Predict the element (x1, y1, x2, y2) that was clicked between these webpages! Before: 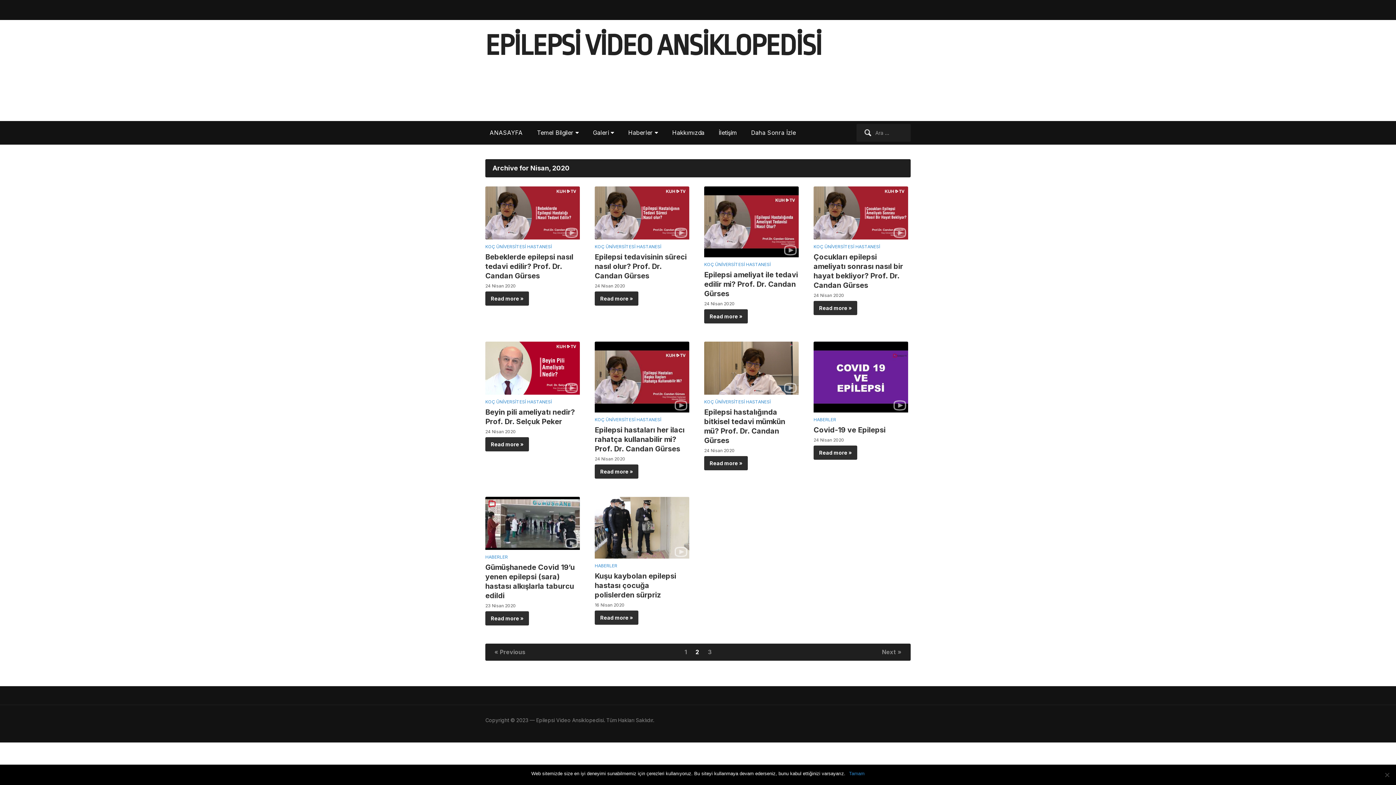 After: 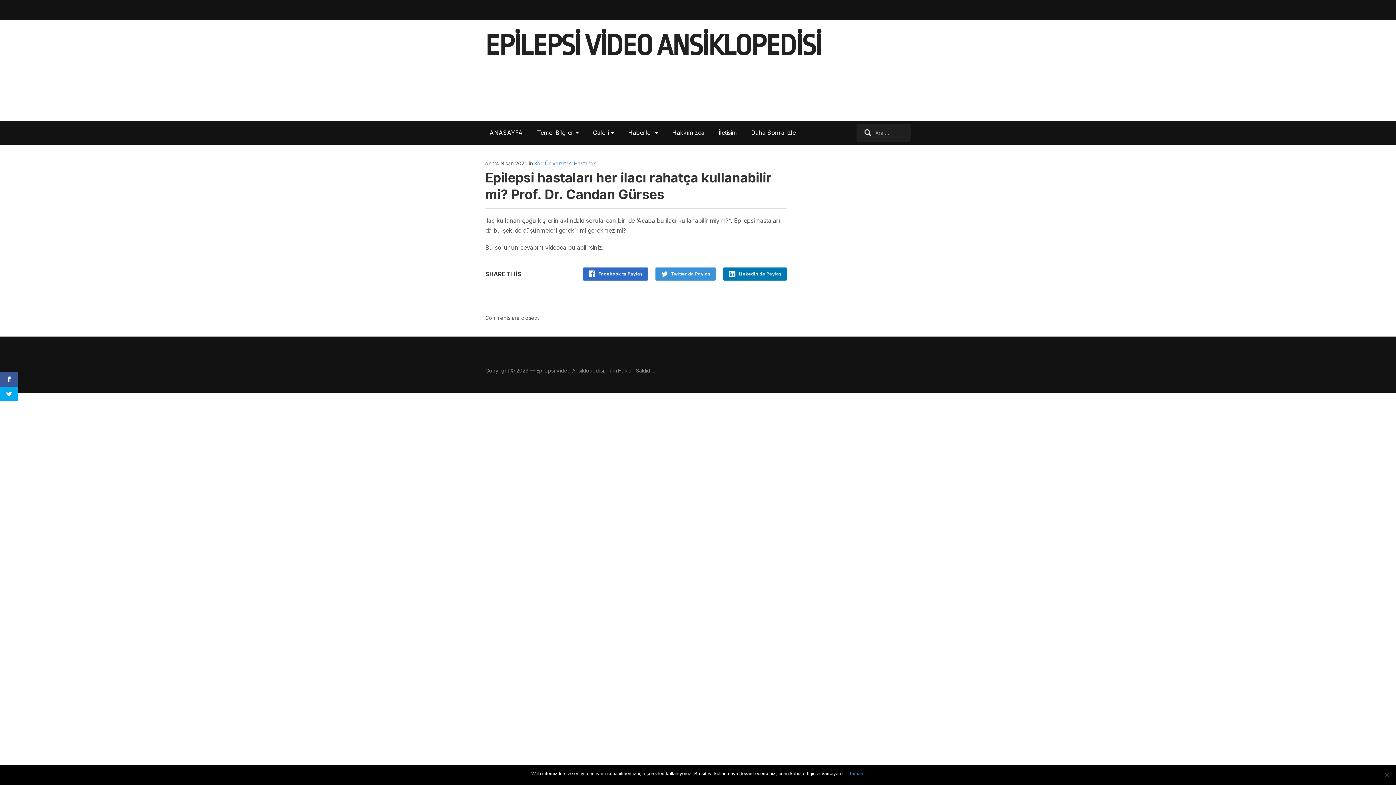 Action: bbox: (594, 373, 689, 379)